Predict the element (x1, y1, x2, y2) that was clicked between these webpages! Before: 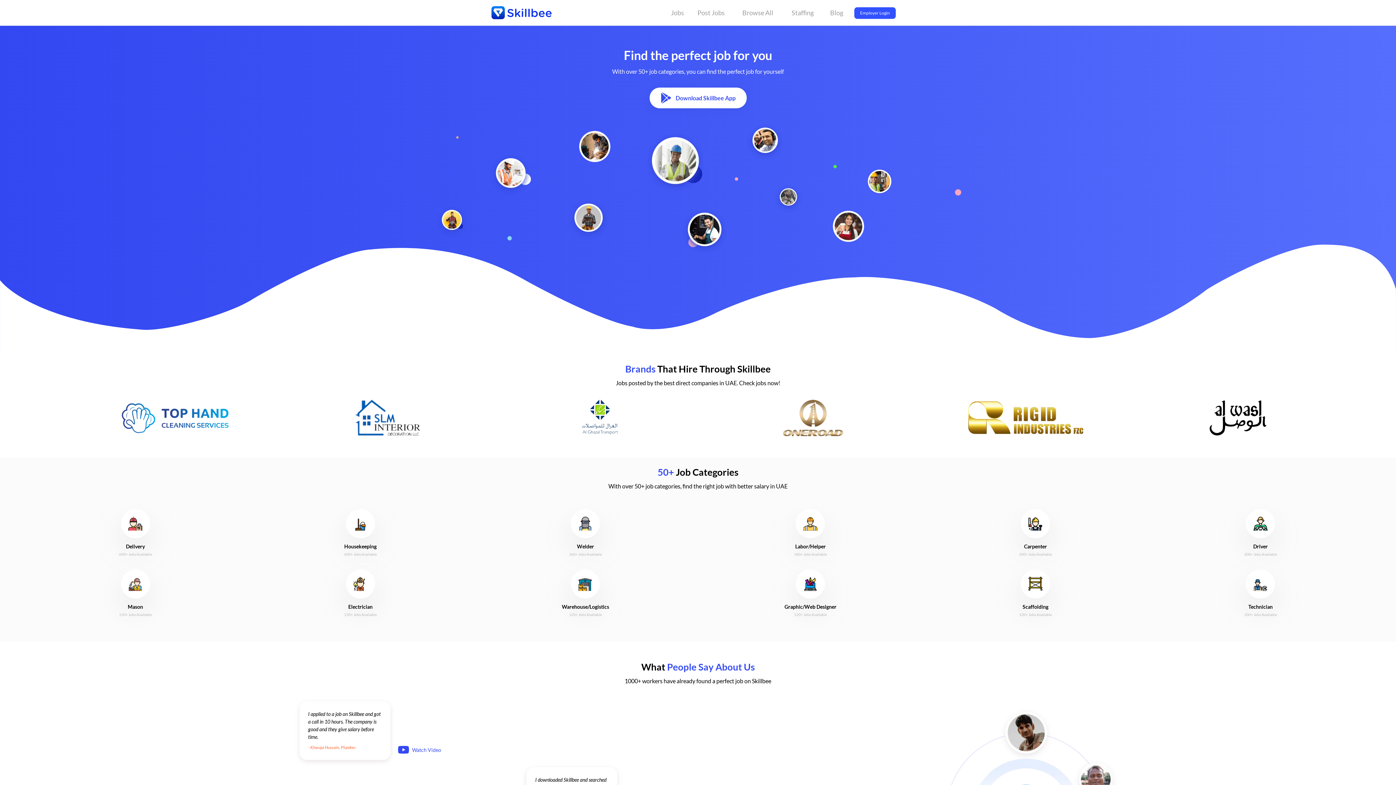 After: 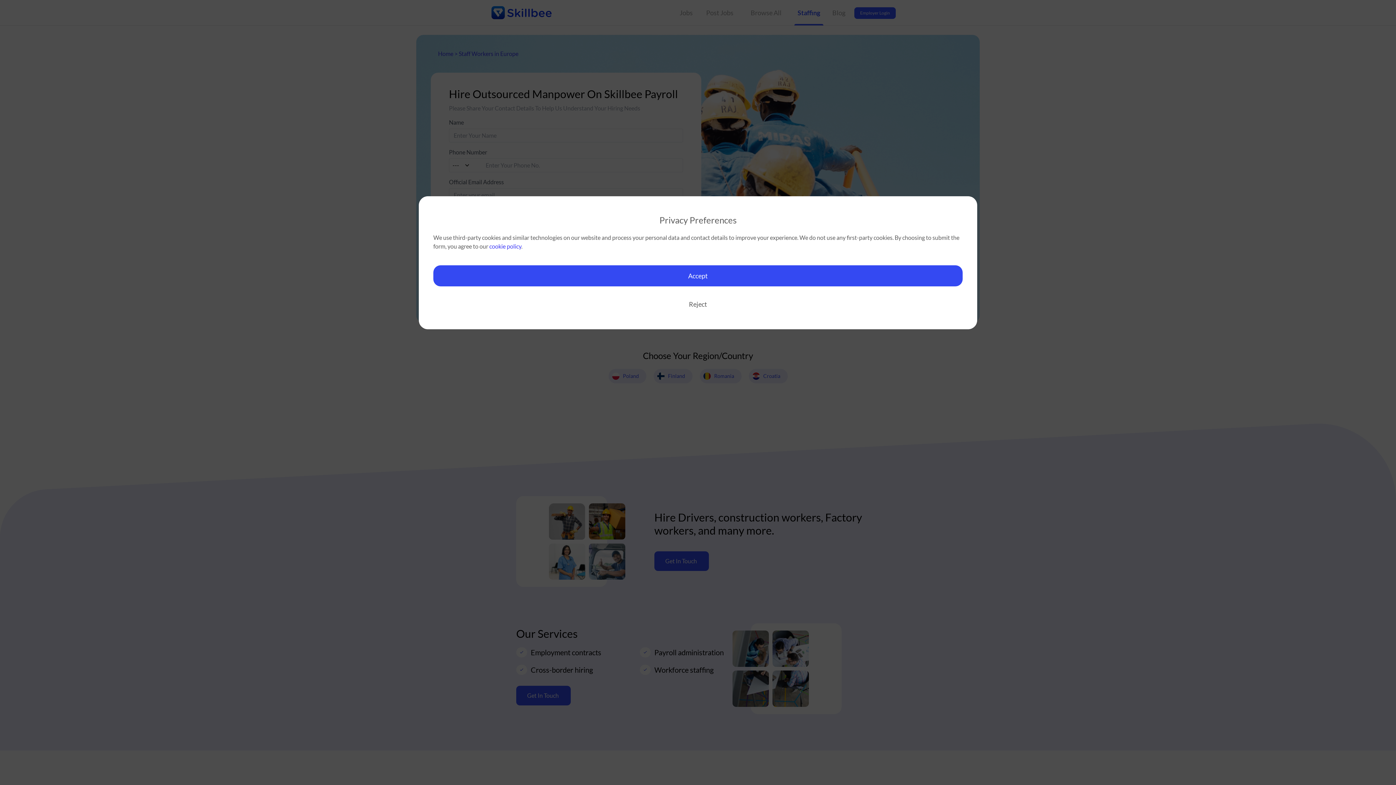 Action: label: Staffing bbox: (788, 0, 816, 25)